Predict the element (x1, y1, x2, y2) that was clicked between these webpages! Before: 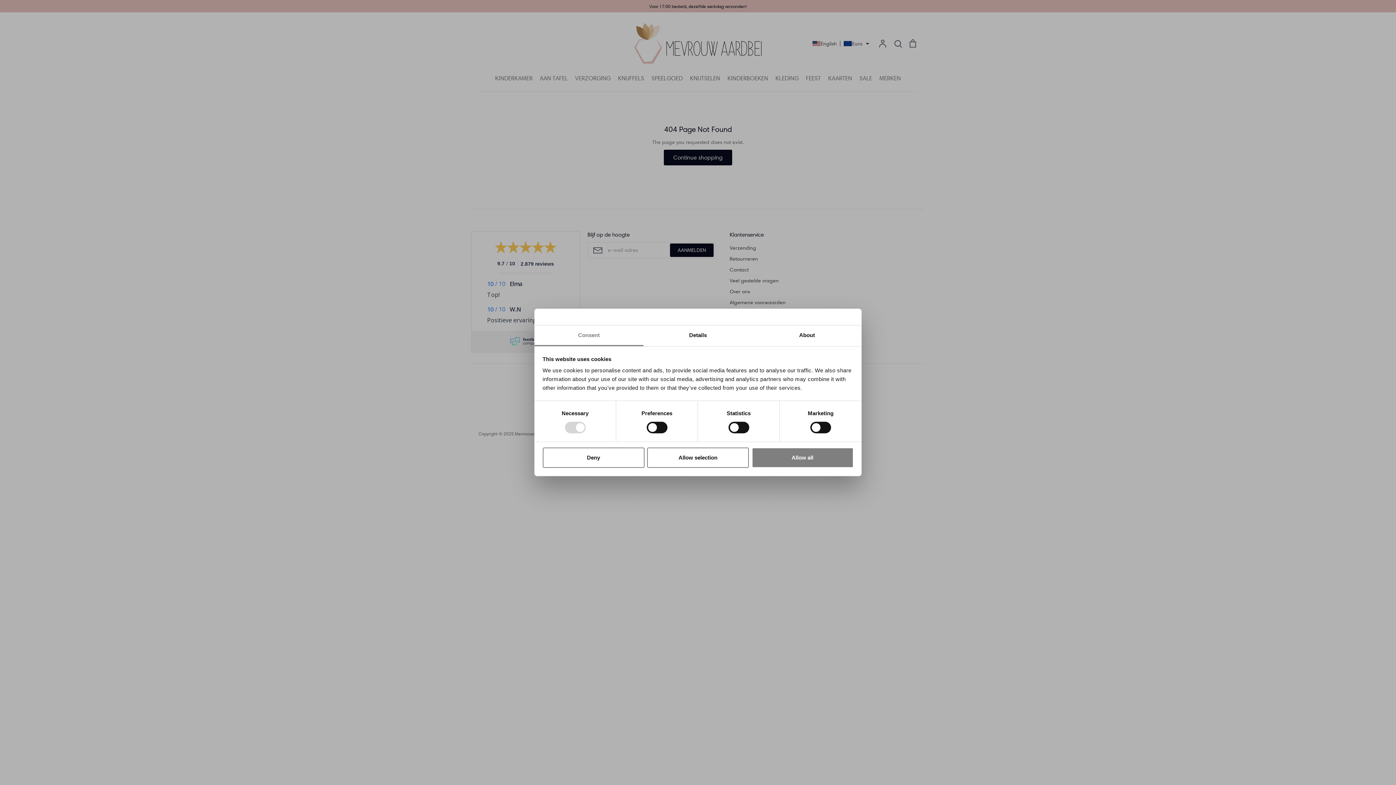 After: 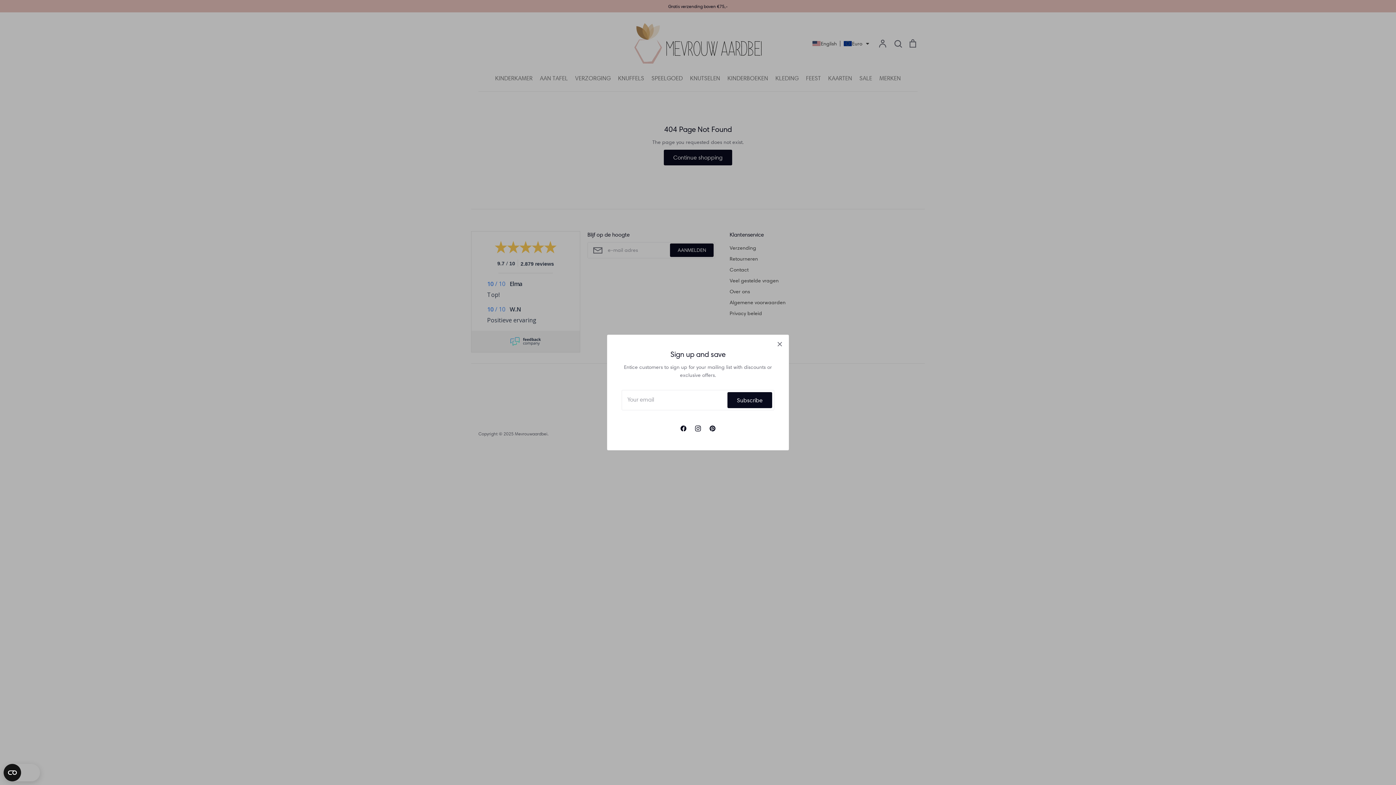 Action: bbox: (542, 447, 644, 468) label: Deny